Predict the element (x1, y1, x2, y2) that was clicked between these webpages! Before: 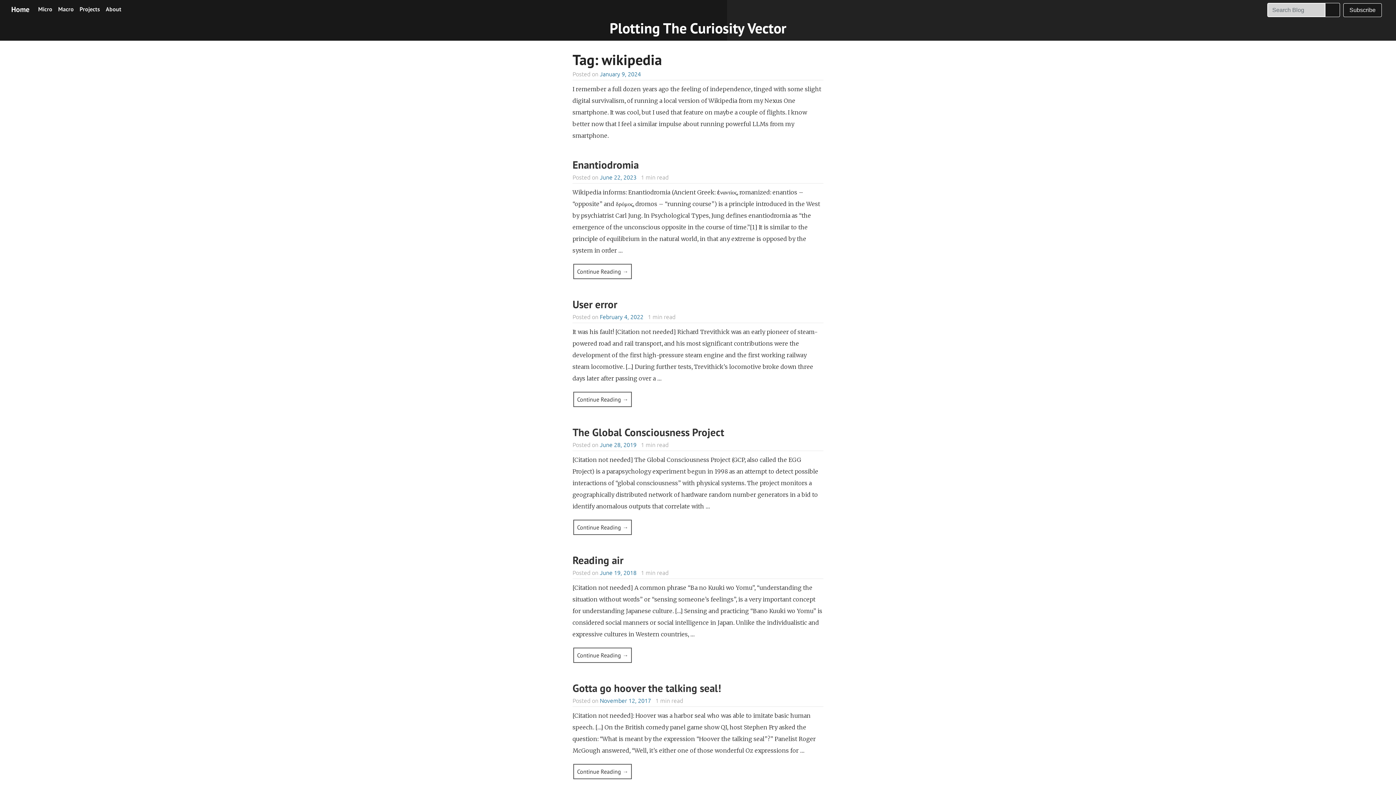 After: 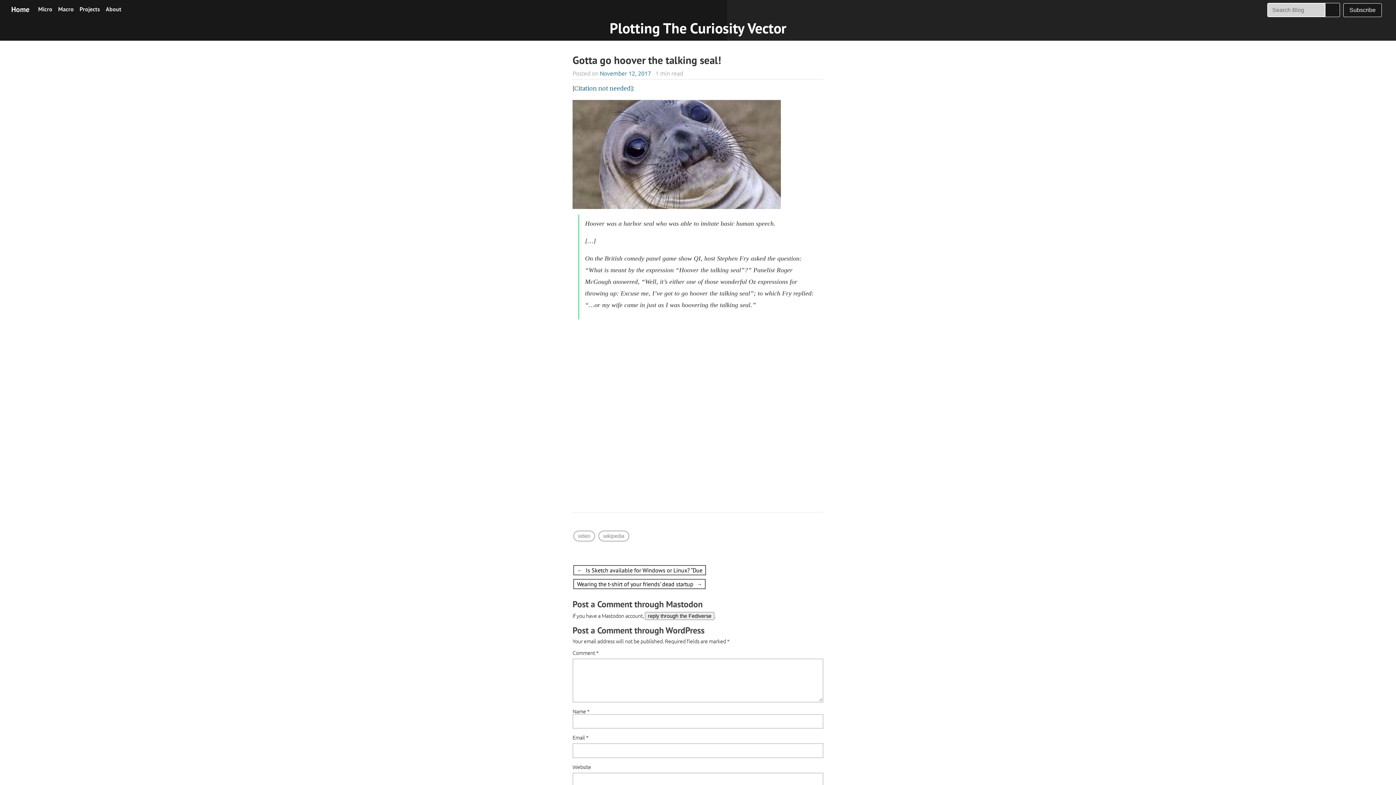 Action: label: Gotta go hoover the talking seal! bbox: (572, 678, 721, 698)